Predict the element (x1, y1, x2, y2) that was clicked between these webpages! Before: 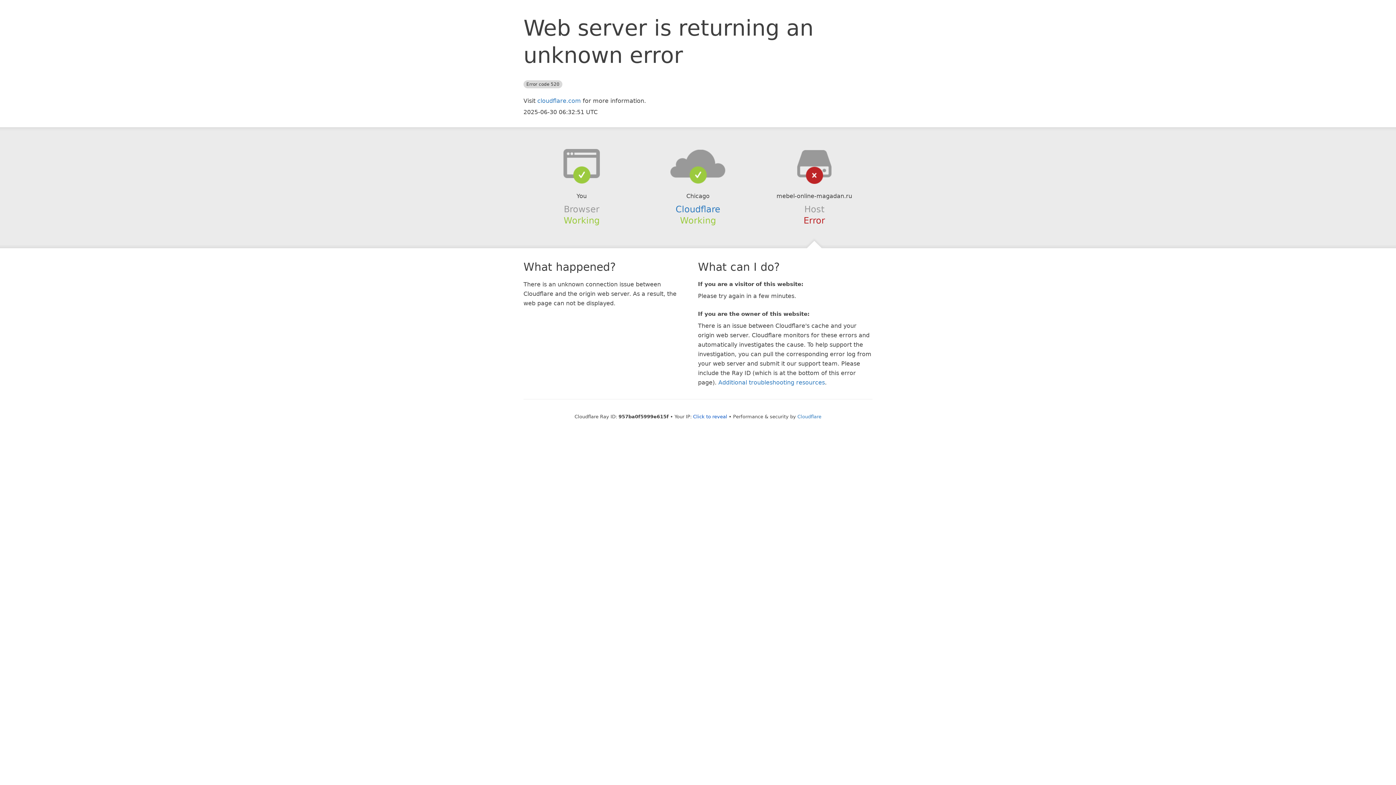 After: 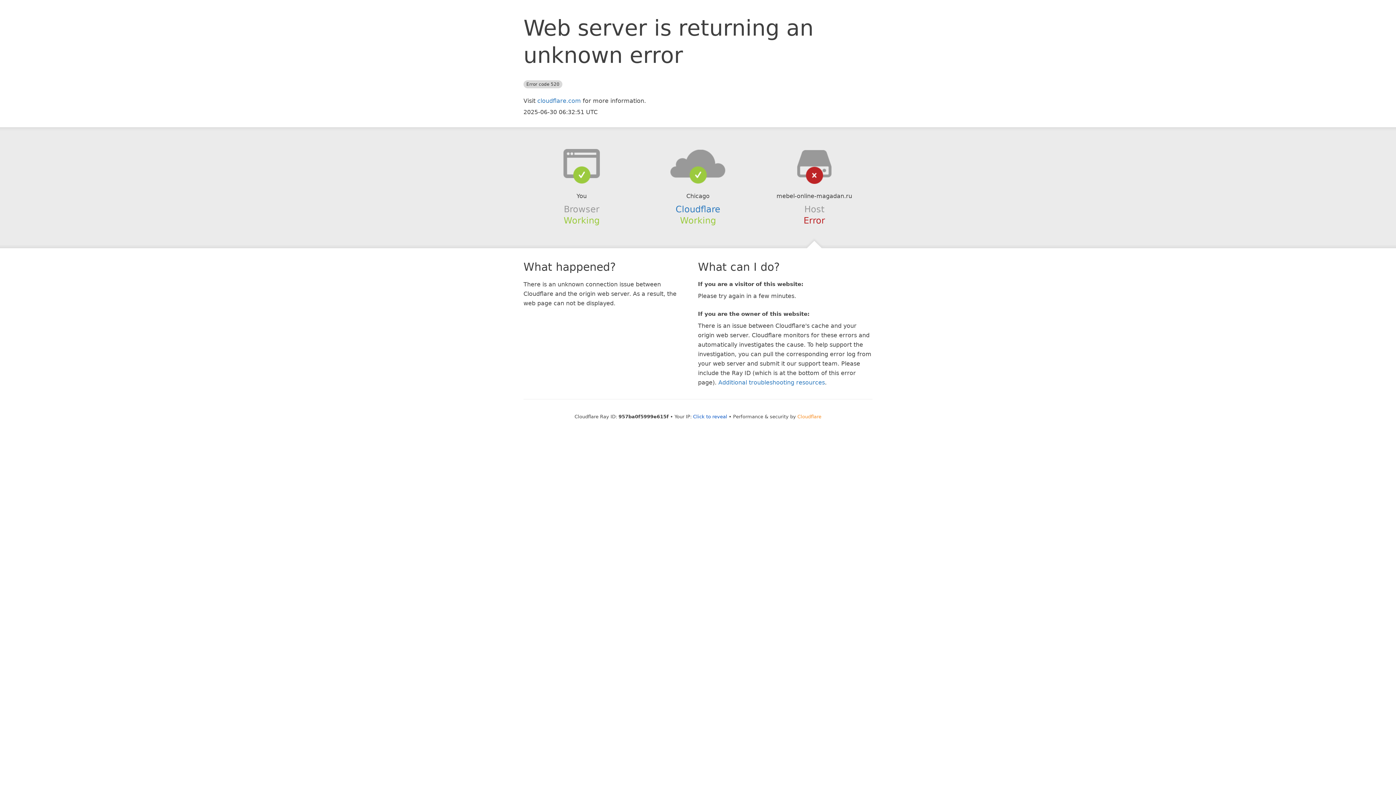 Action: label: Cloudflare bbox: (797, 414, 821, 419)